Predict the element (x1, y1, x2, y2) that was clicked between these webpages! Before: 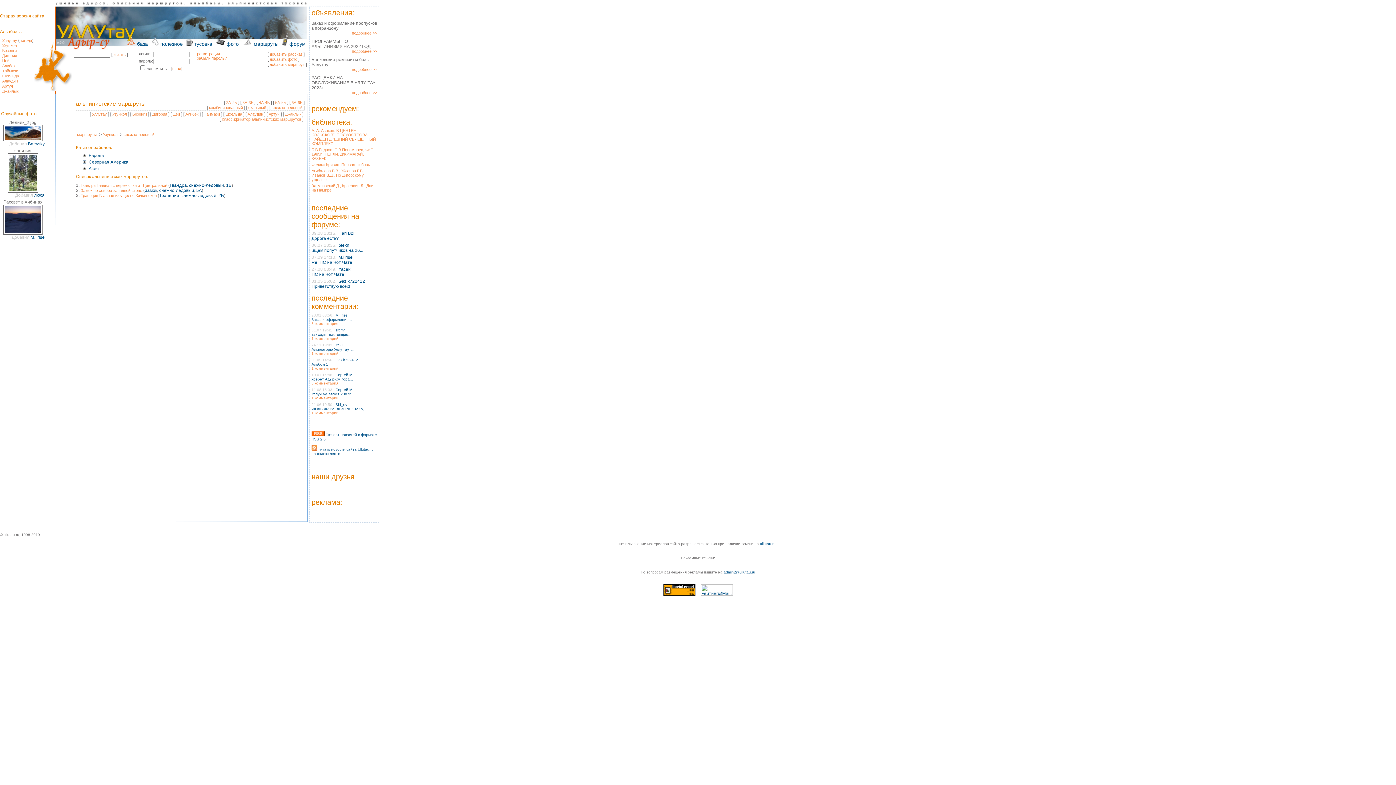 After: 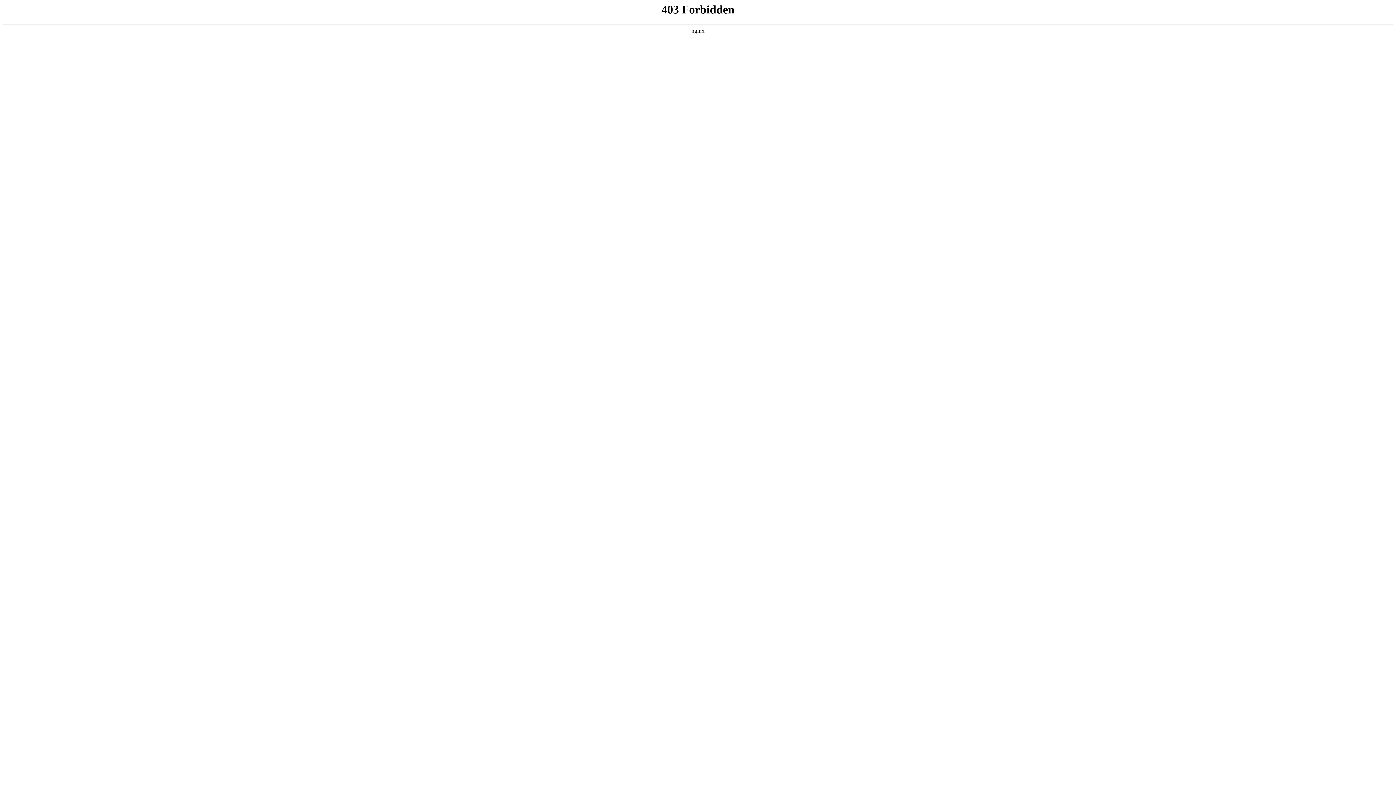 Action: bbox: (311, 284, 350, 289) label: Приветствую всех!